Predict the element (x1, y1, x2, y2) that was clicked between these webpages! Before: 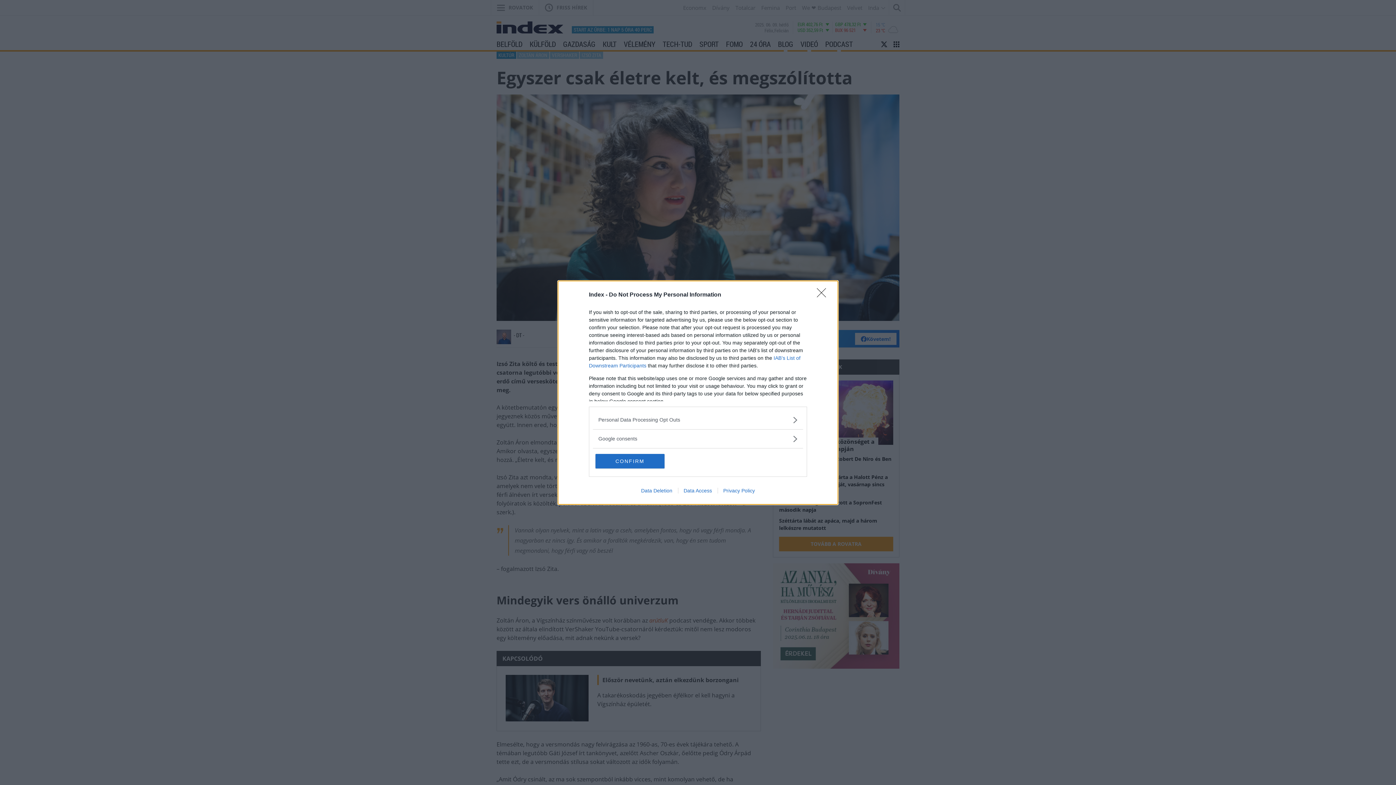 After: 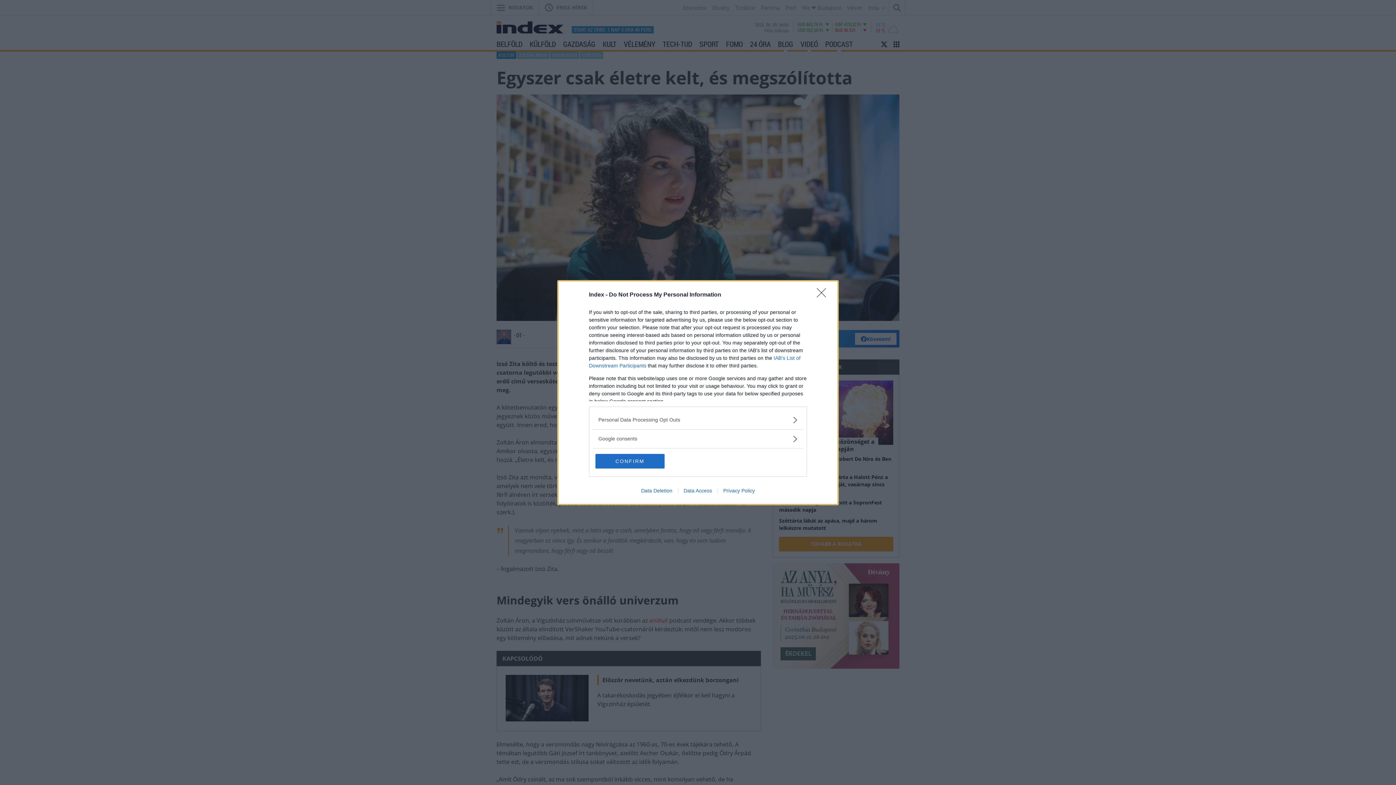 Action: bbox: (678, 487, 717, 493) label: Data Access